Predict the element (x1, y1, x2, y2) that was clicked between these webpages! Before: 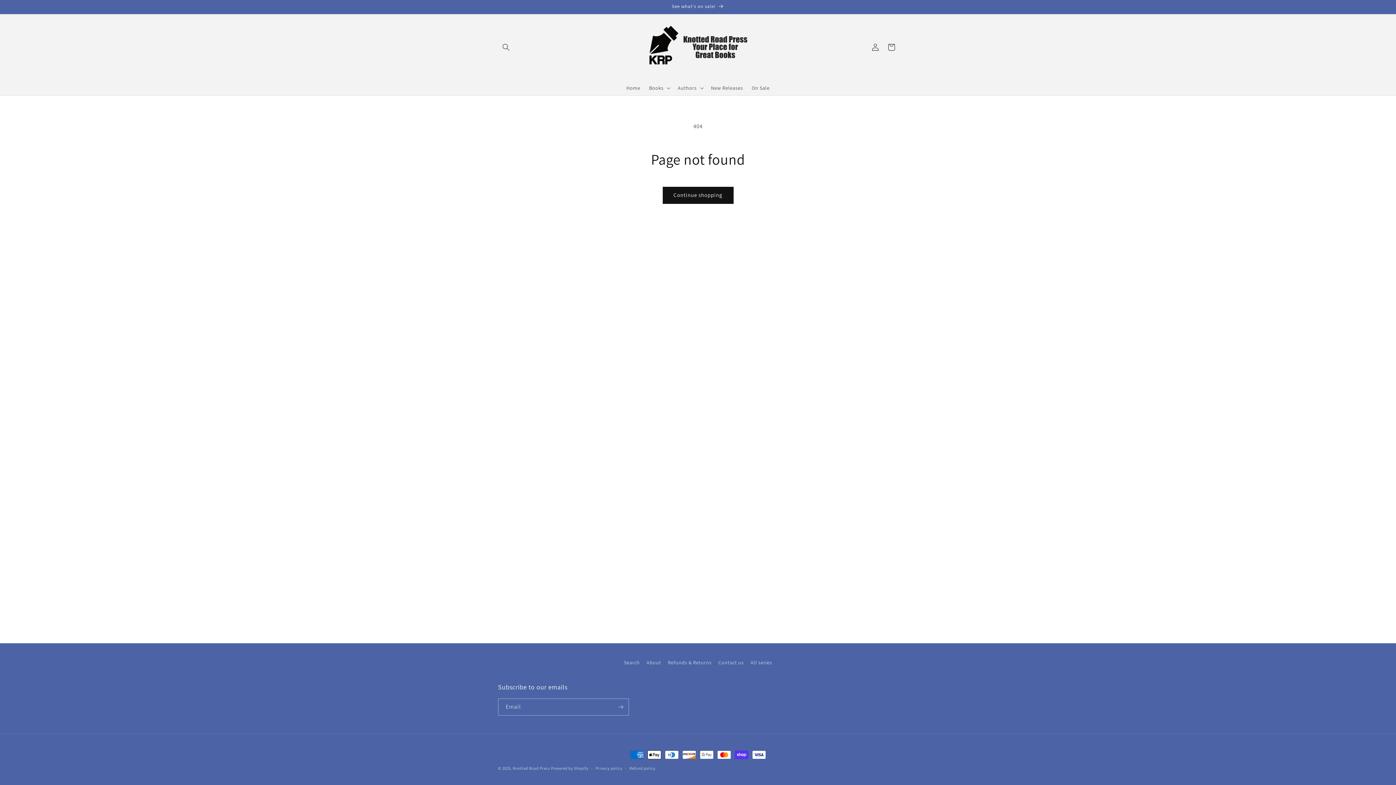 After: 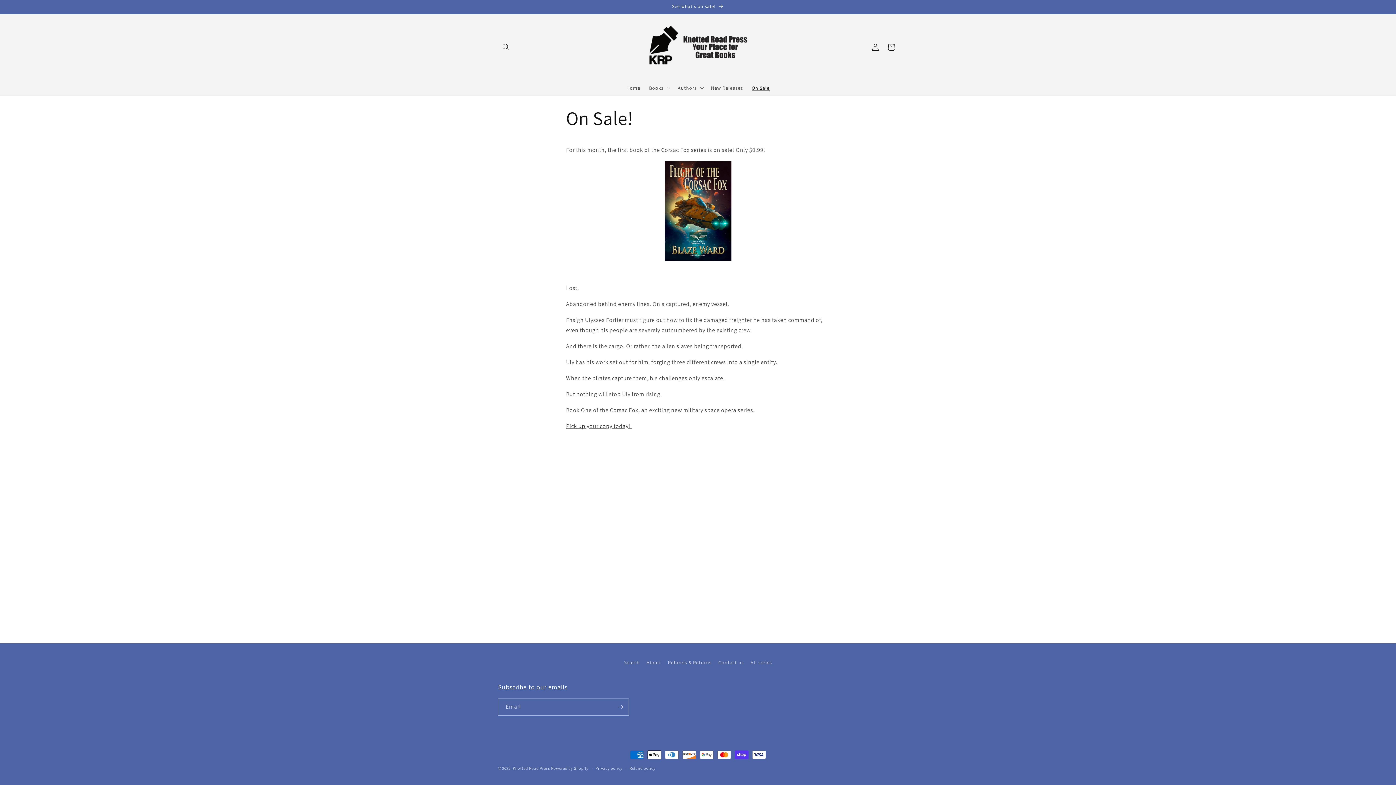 Action: label: See what's on sale! bbox: (491, 0, 904, 13)